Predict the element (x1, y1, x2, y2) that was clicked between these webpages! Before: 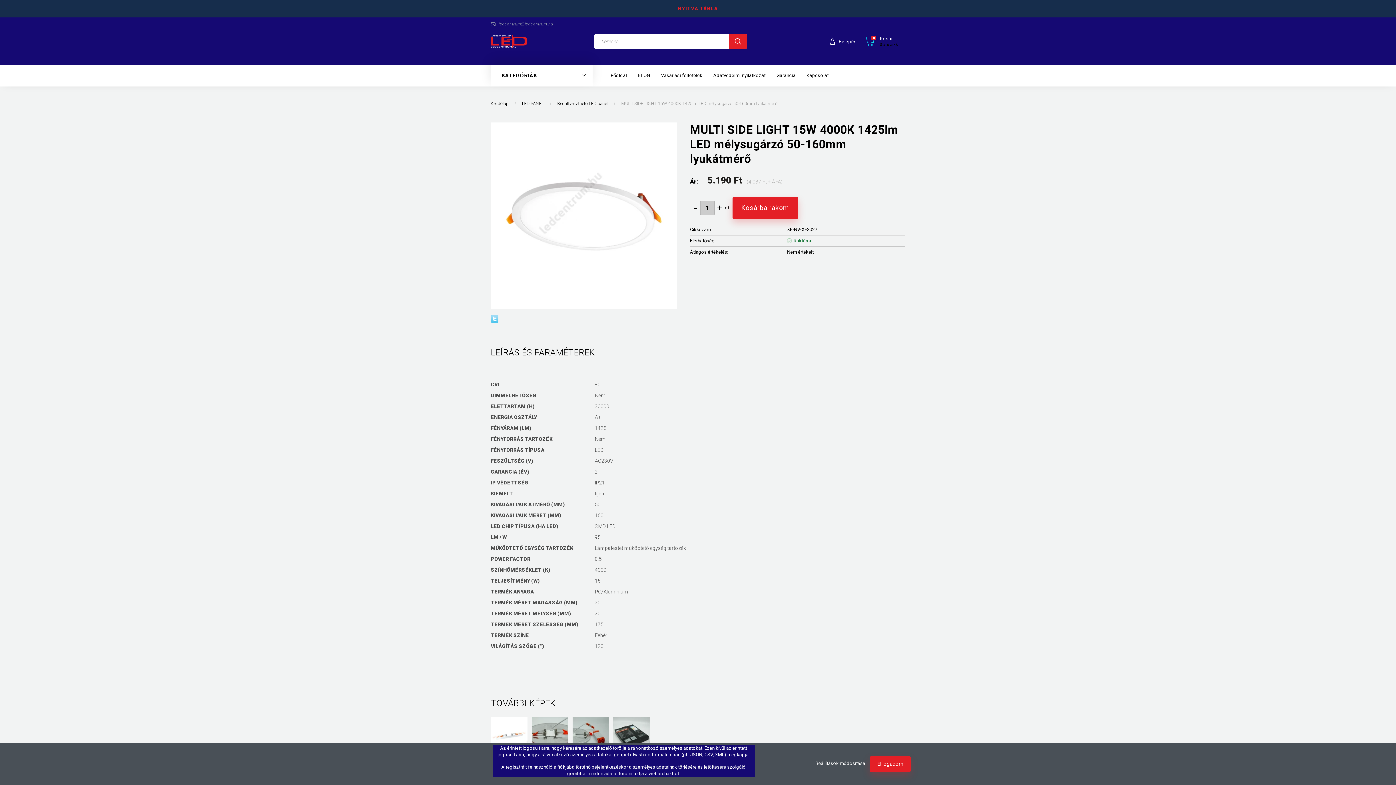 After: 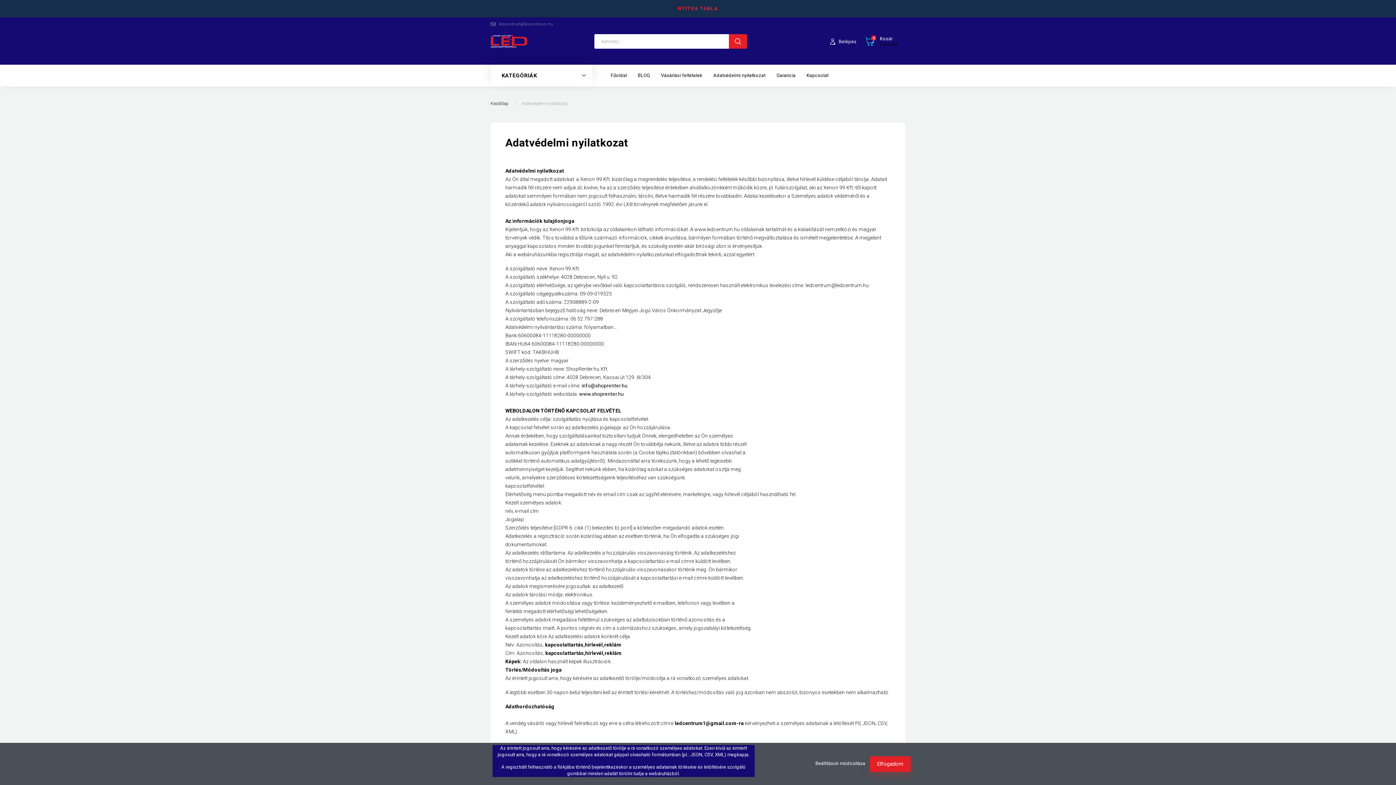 Action: bbox: (708, 64, 771, 86) label: Adatvédelmi nyilatkozat